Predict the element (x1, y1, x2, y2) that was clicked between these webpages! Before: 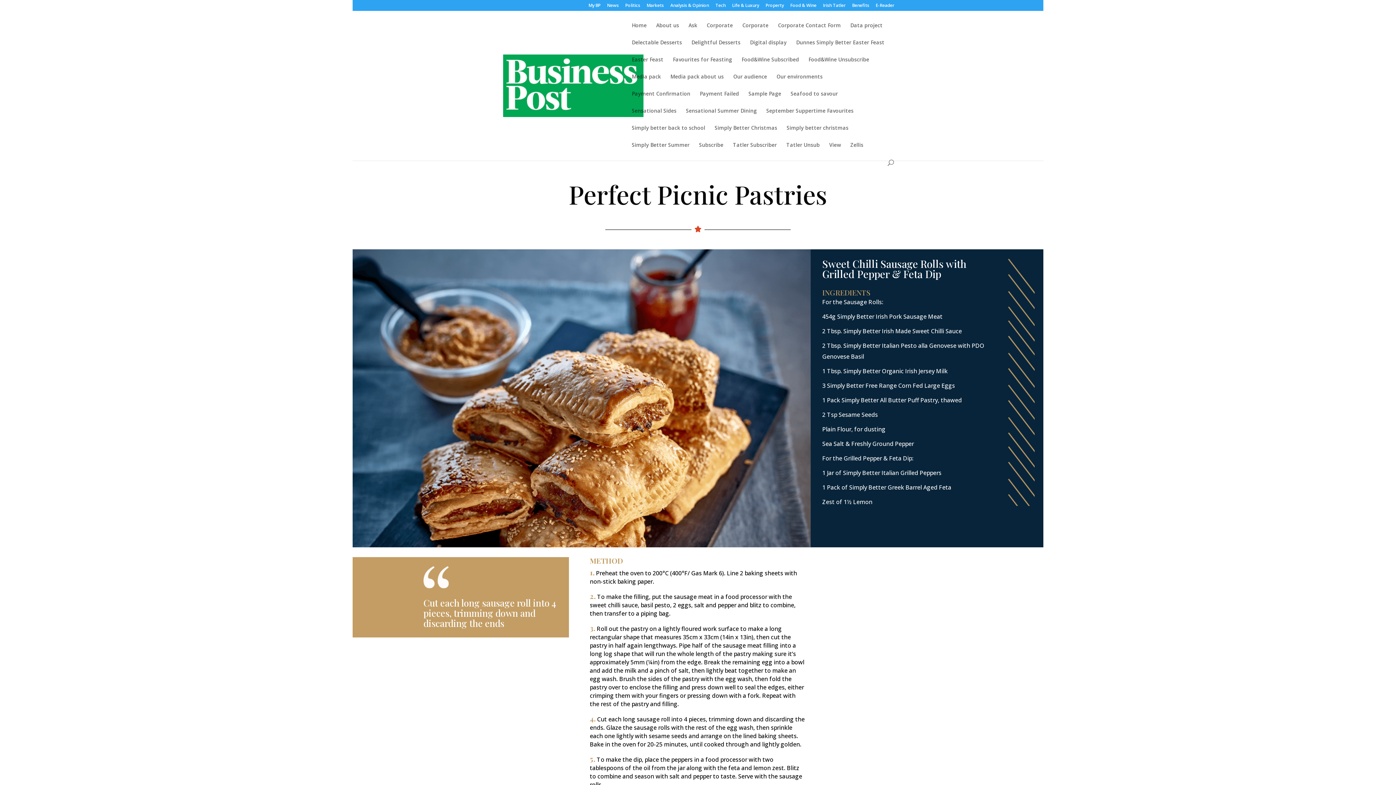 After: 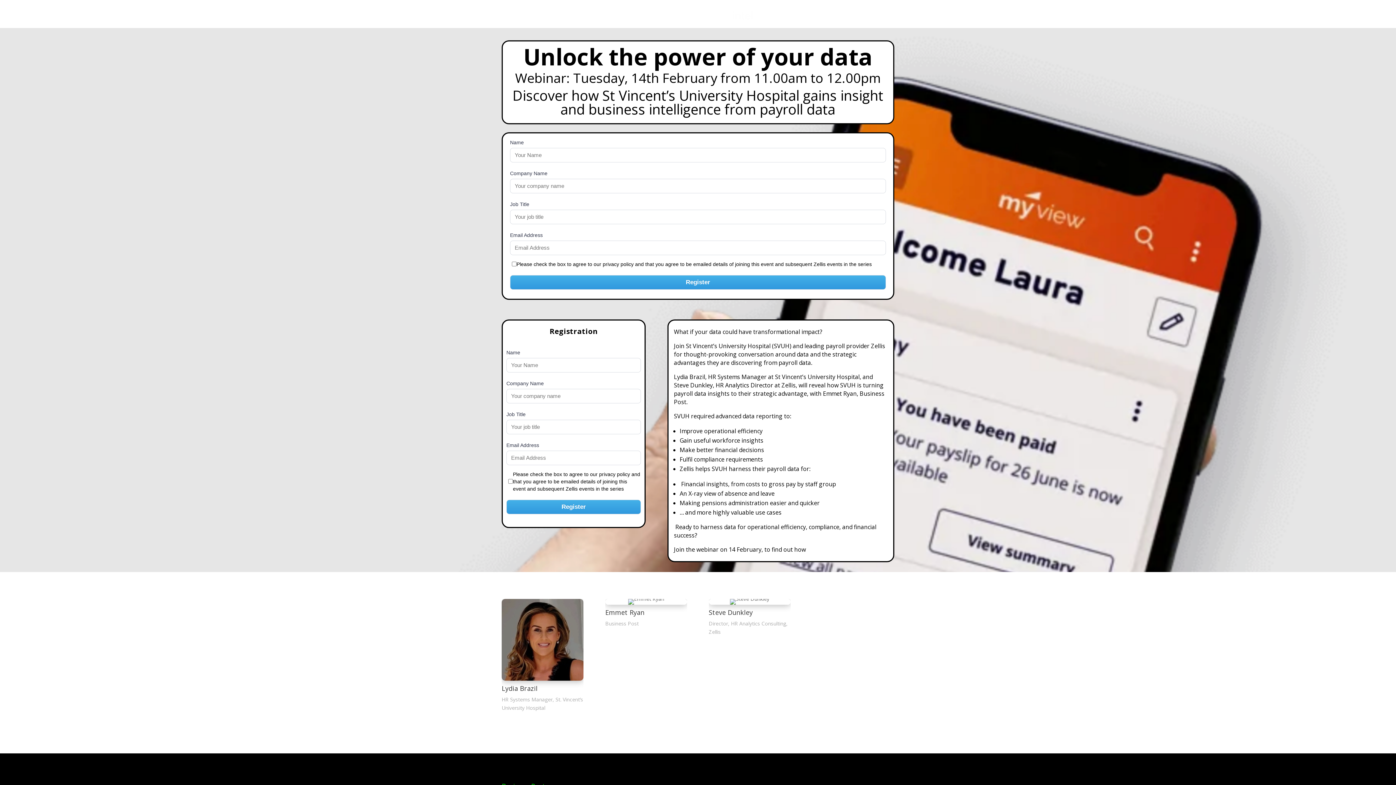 Action: label: Zellis bbox: (850, 142, 863, 159)